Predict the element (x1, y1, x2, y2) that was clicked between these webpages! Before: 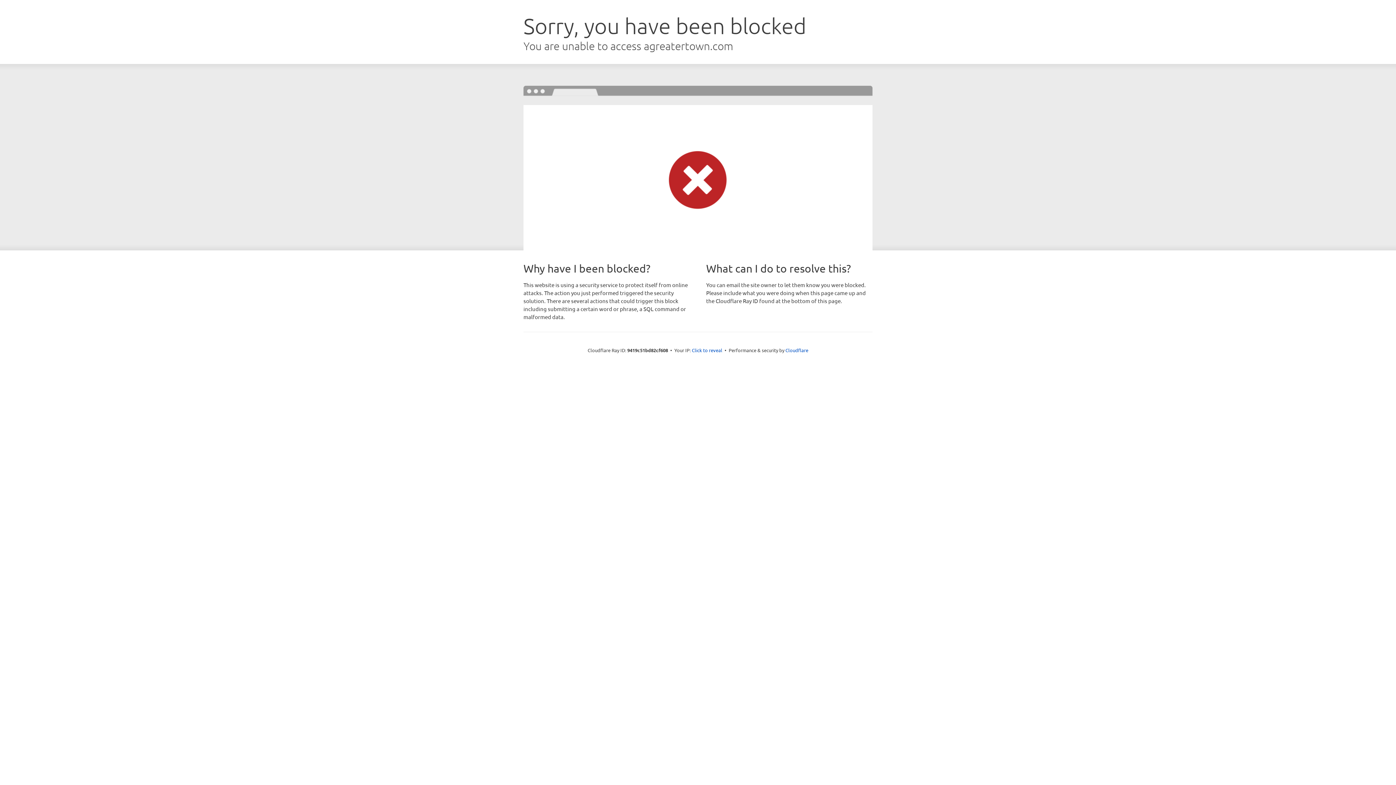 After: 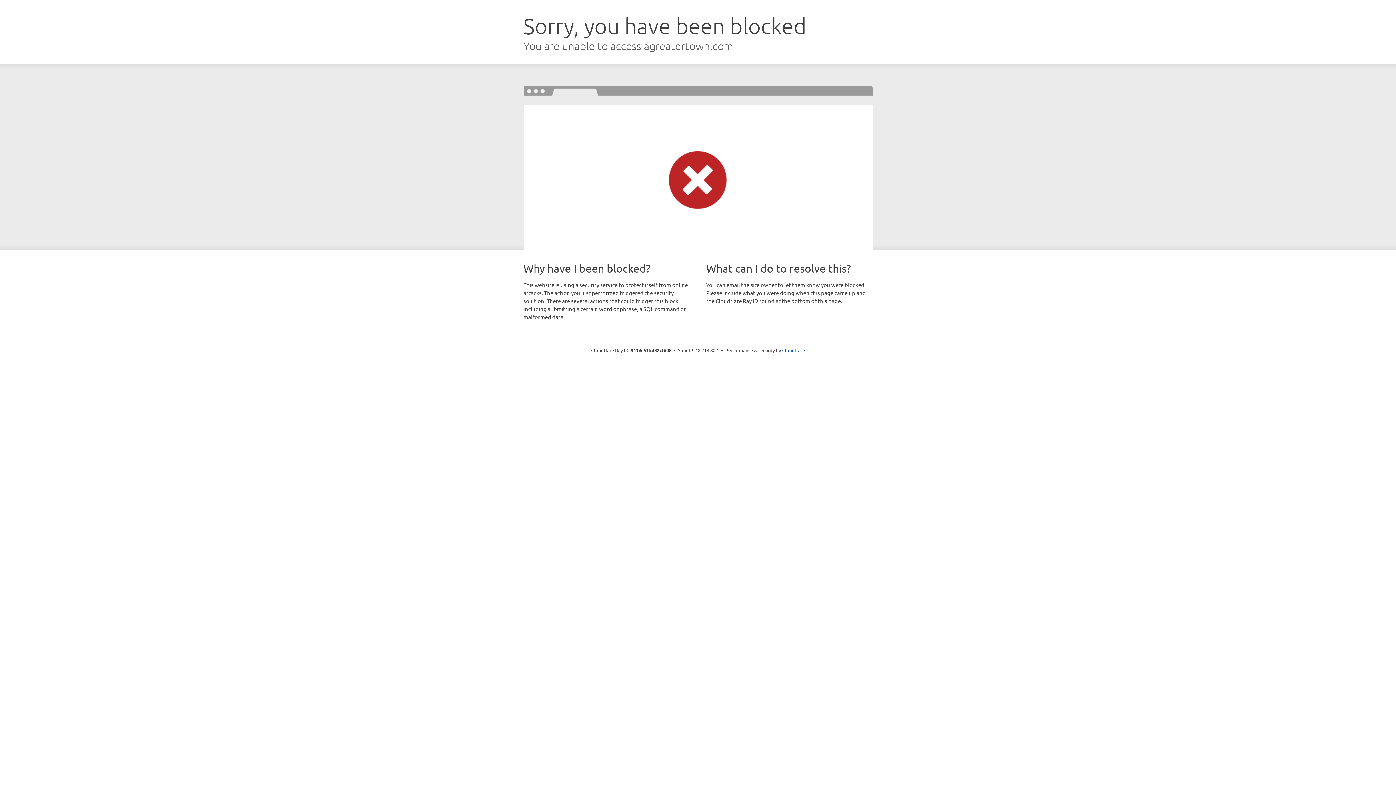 Action: label: Click to reveal bbox: (692, 346, 722, 353)